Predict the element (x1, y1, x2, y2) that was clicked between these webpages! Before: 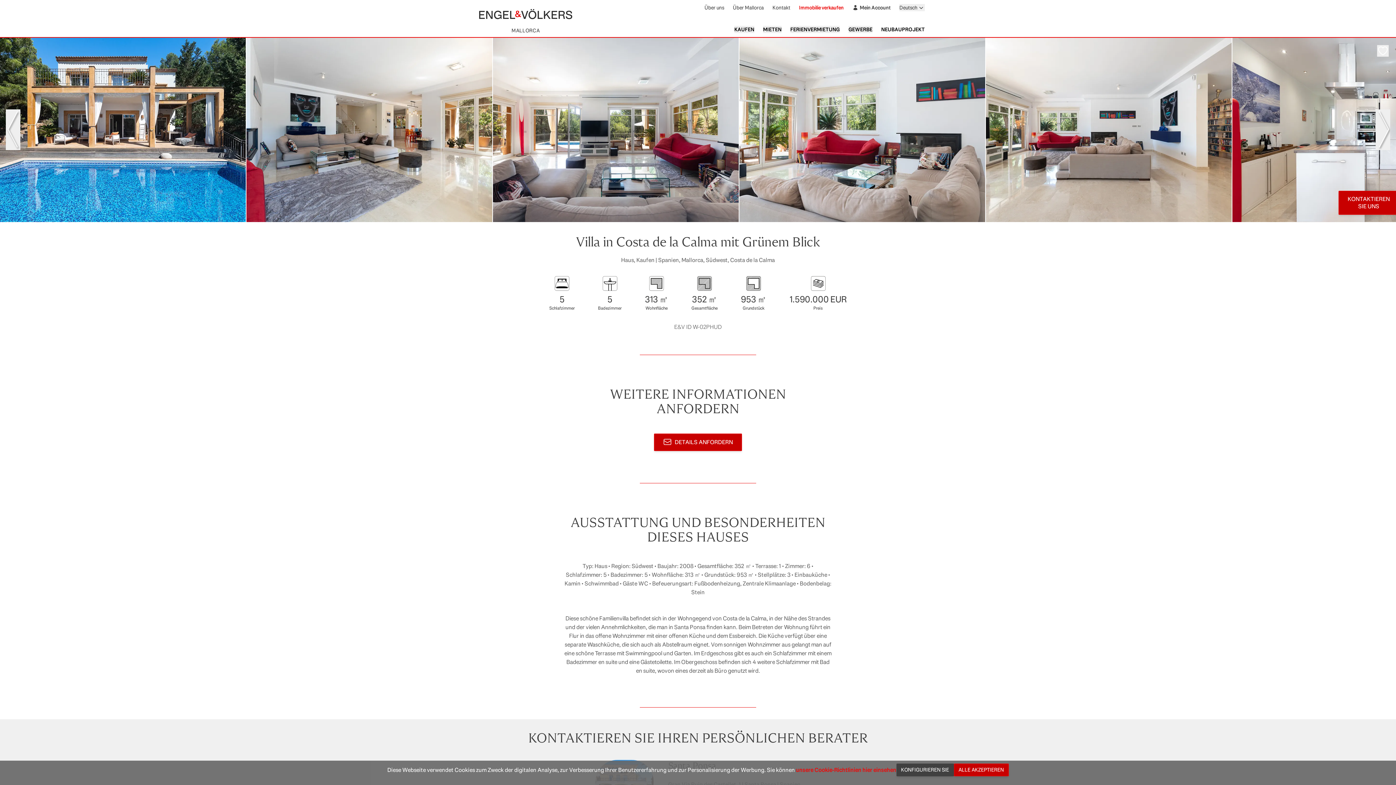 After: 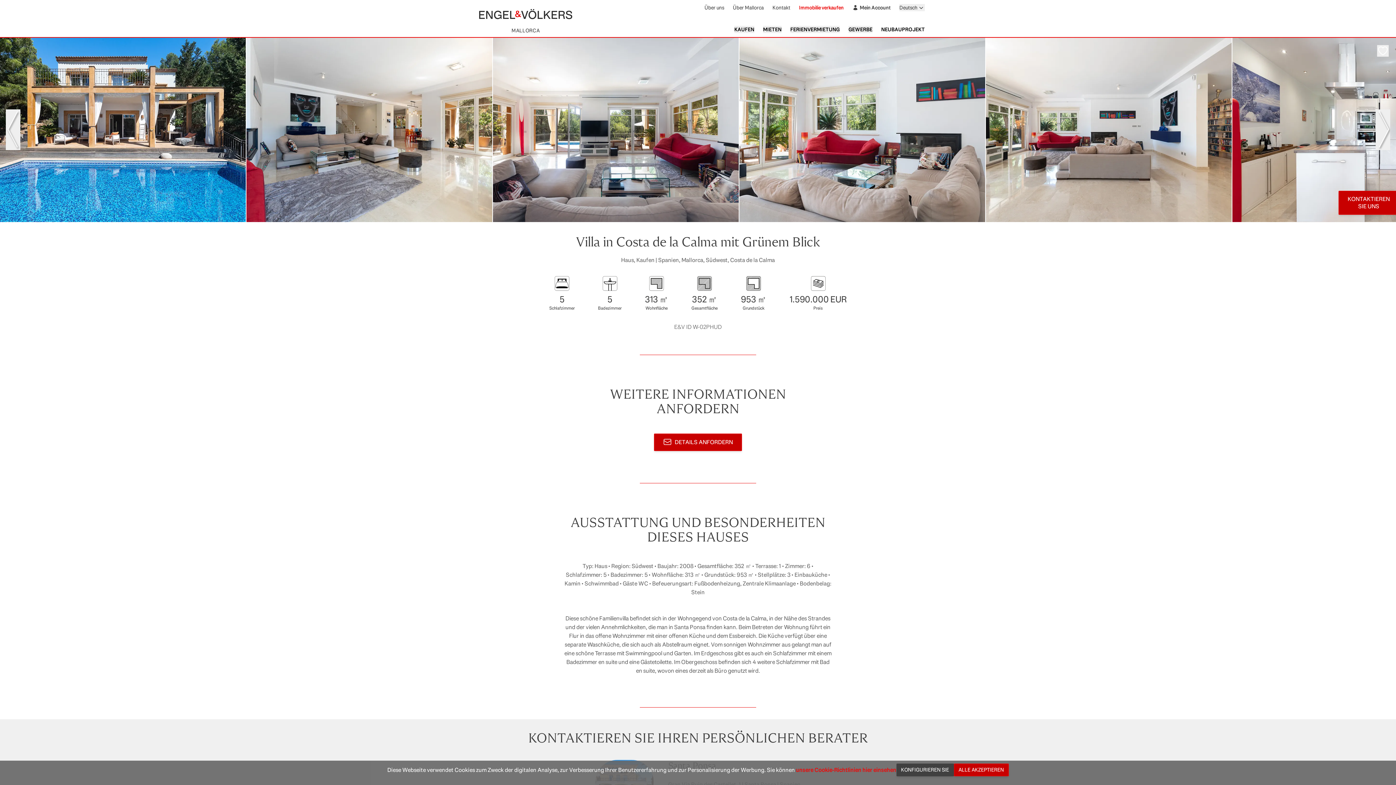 Action: label: unsere Cookie-Richtlinien hier einsehen bbox: (796, 766, 896, 774)